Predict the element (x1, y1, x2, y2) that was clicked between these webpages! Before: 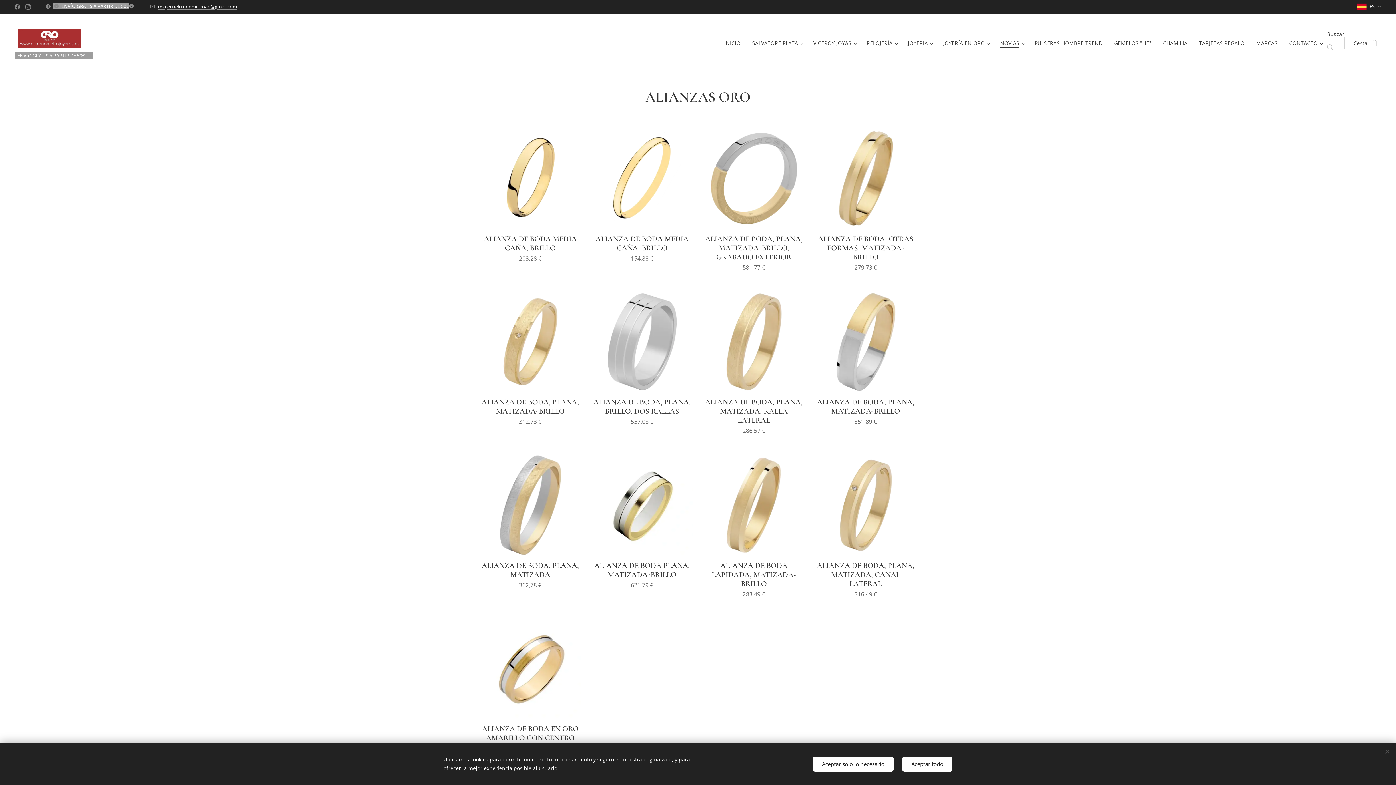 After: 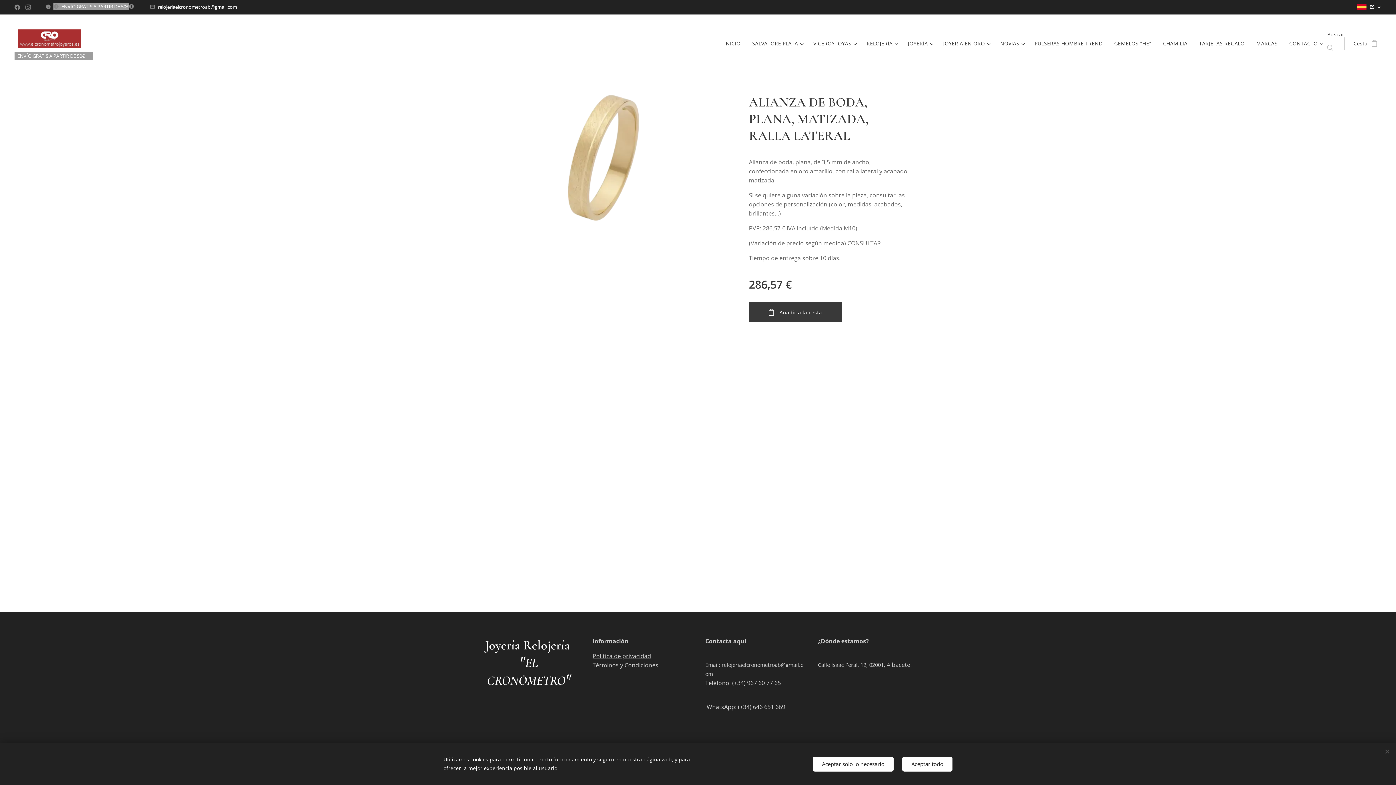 Action: bbox: (703, 291, 804, 436) label: ALIANZA DE BODA, PLANA, MATIZADA, RALLA LATERAL
286,57 €